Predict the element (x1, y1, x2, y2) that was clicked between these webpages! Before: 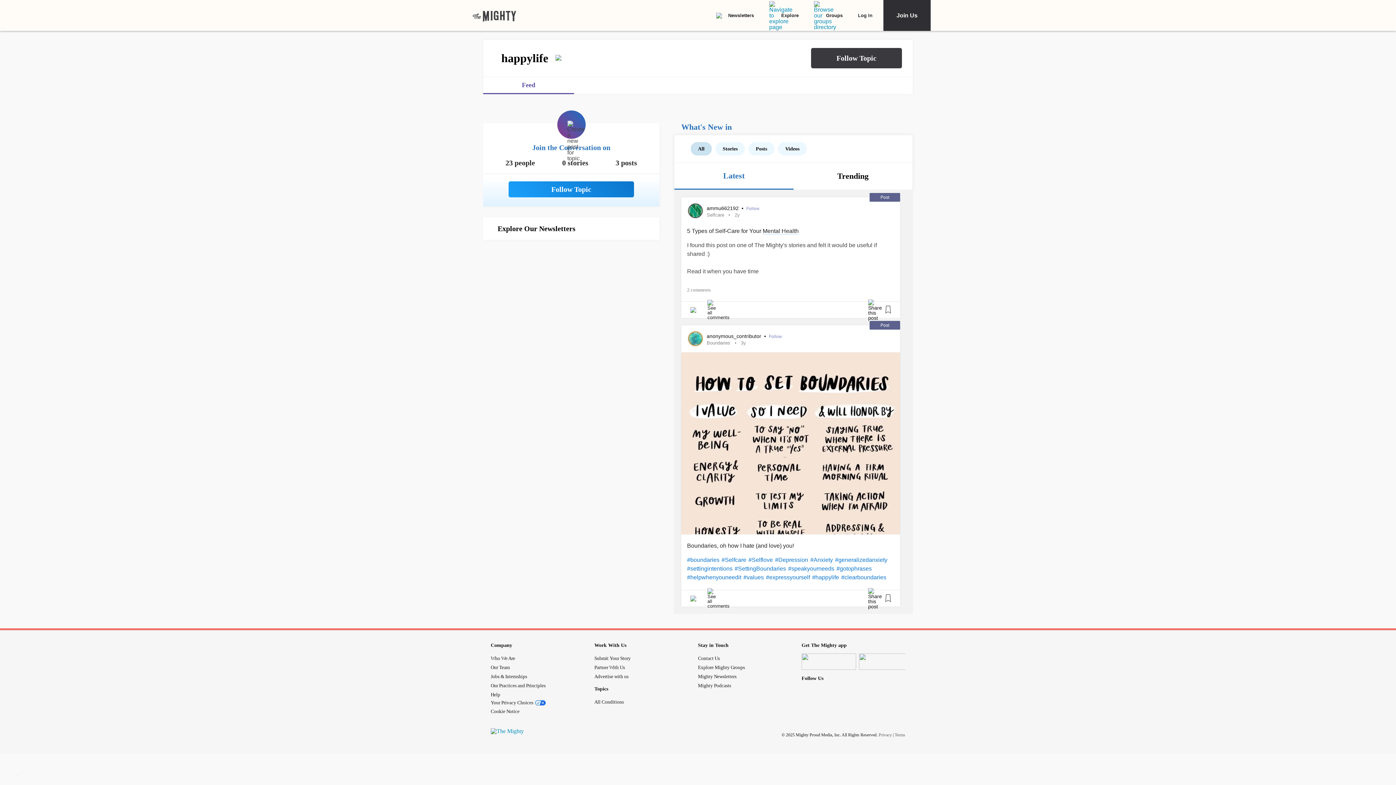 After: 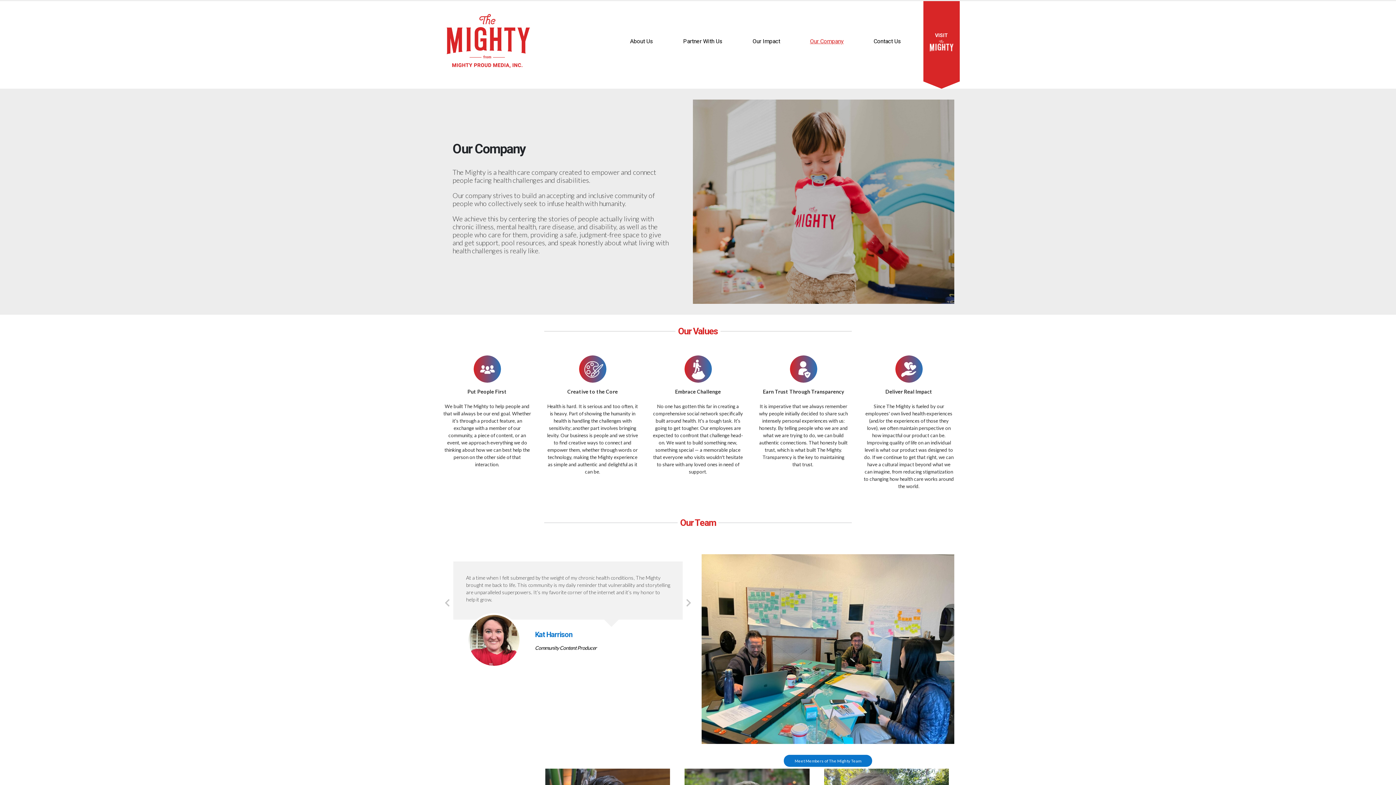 Action: bbox: (490, 665, 509, 670) label: Our Team